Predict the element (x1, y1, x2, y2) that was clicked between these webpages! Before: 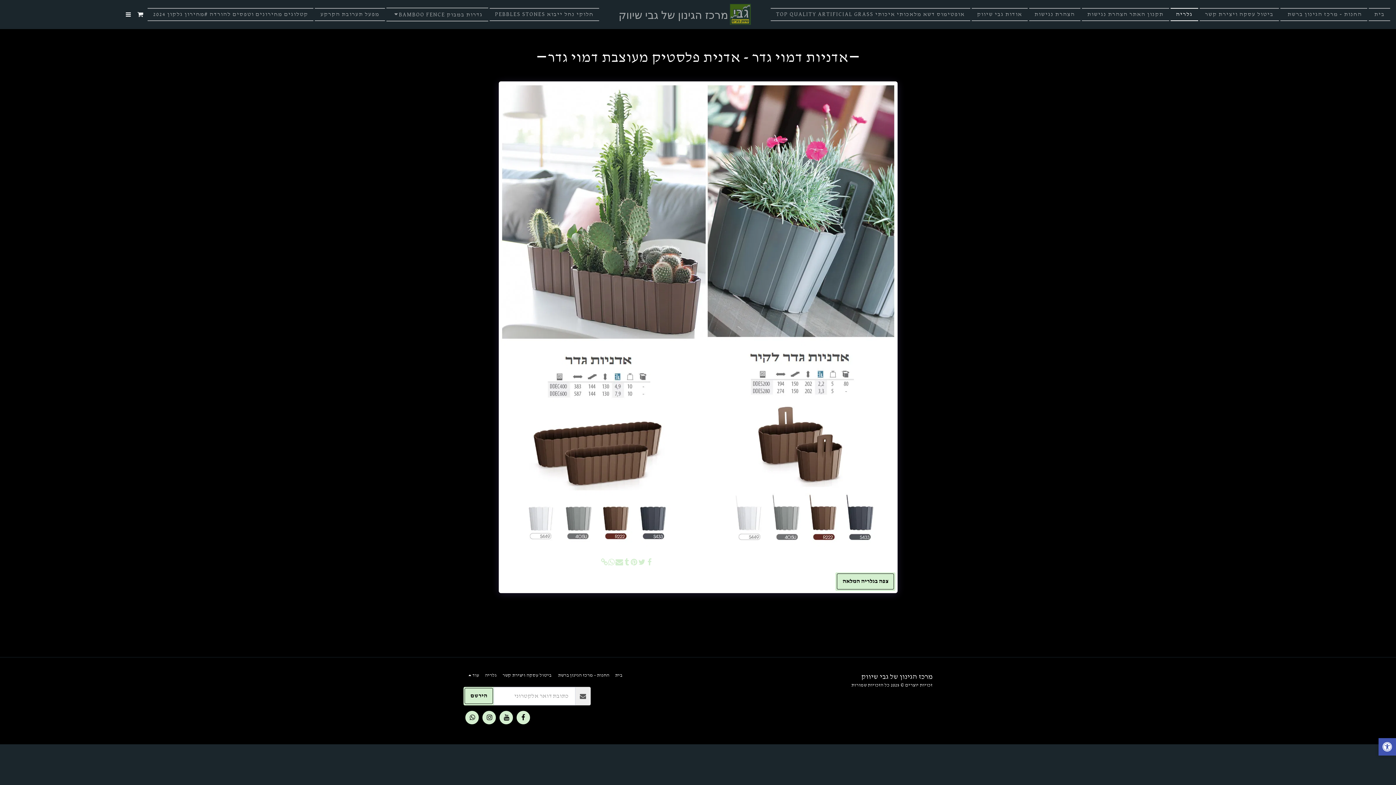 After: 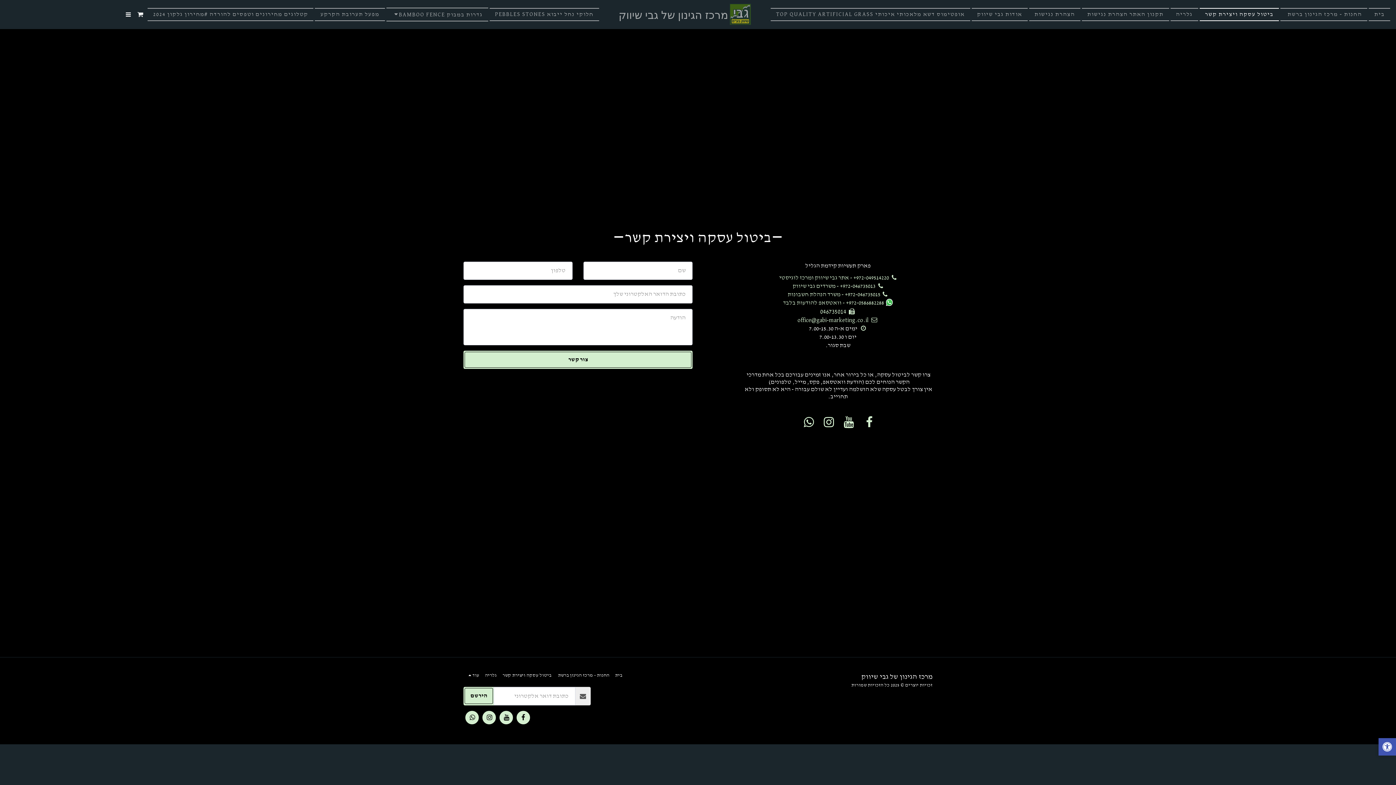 Action: bbox: (502, 672, 551, 679) label: ביטול עסקה ויצירת קשר